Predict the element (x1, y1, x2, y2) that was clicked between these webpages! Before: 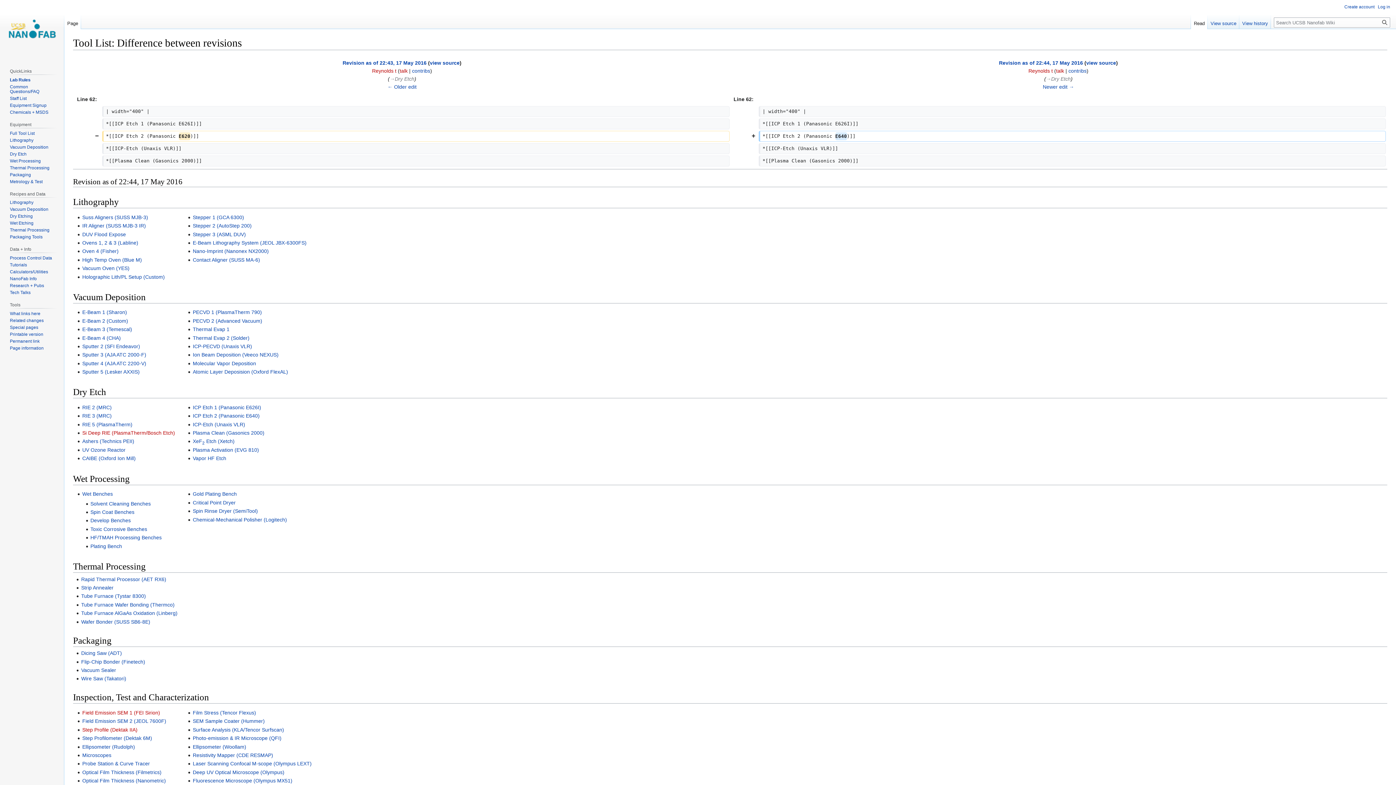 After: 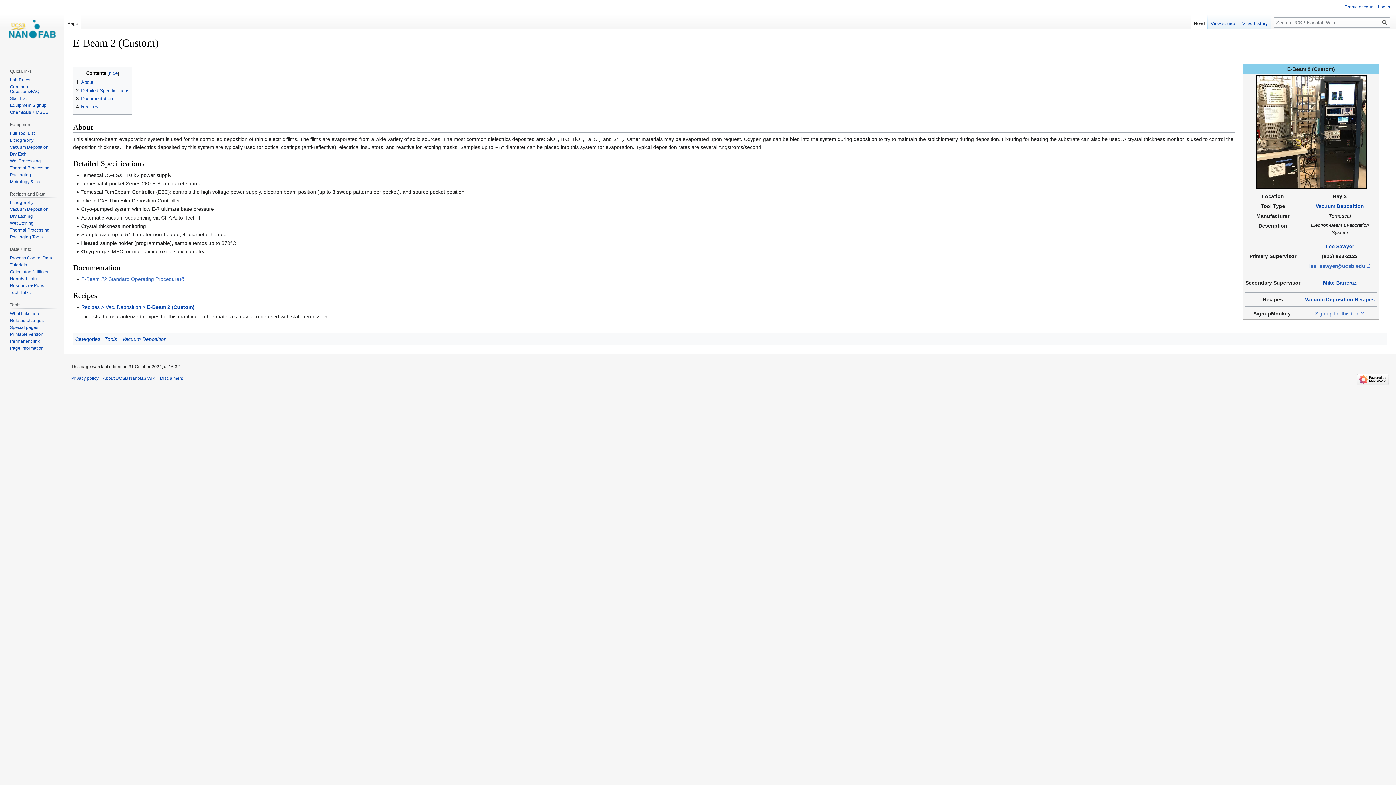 Action: label: E-Beam 2 (Custom) bbox: (82, 318, 128, 323)